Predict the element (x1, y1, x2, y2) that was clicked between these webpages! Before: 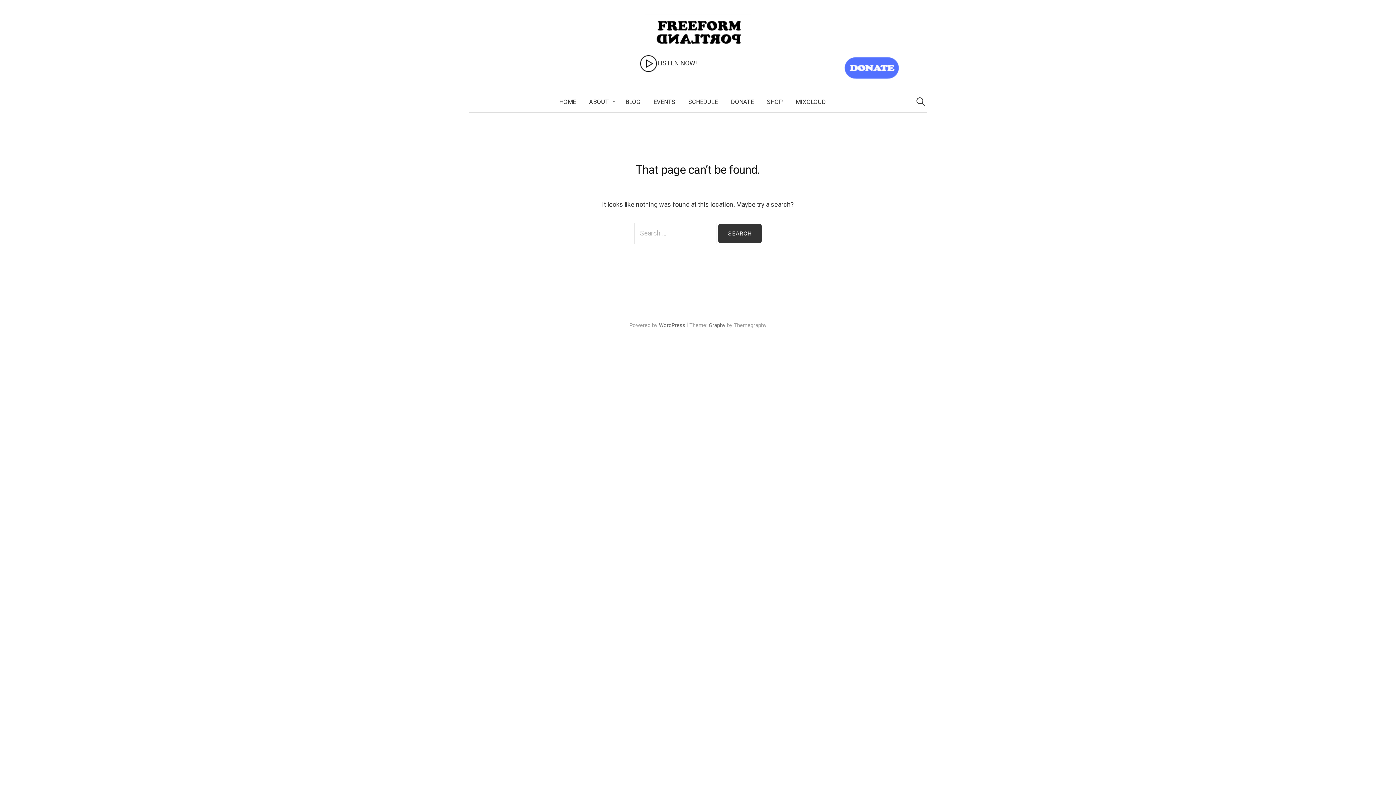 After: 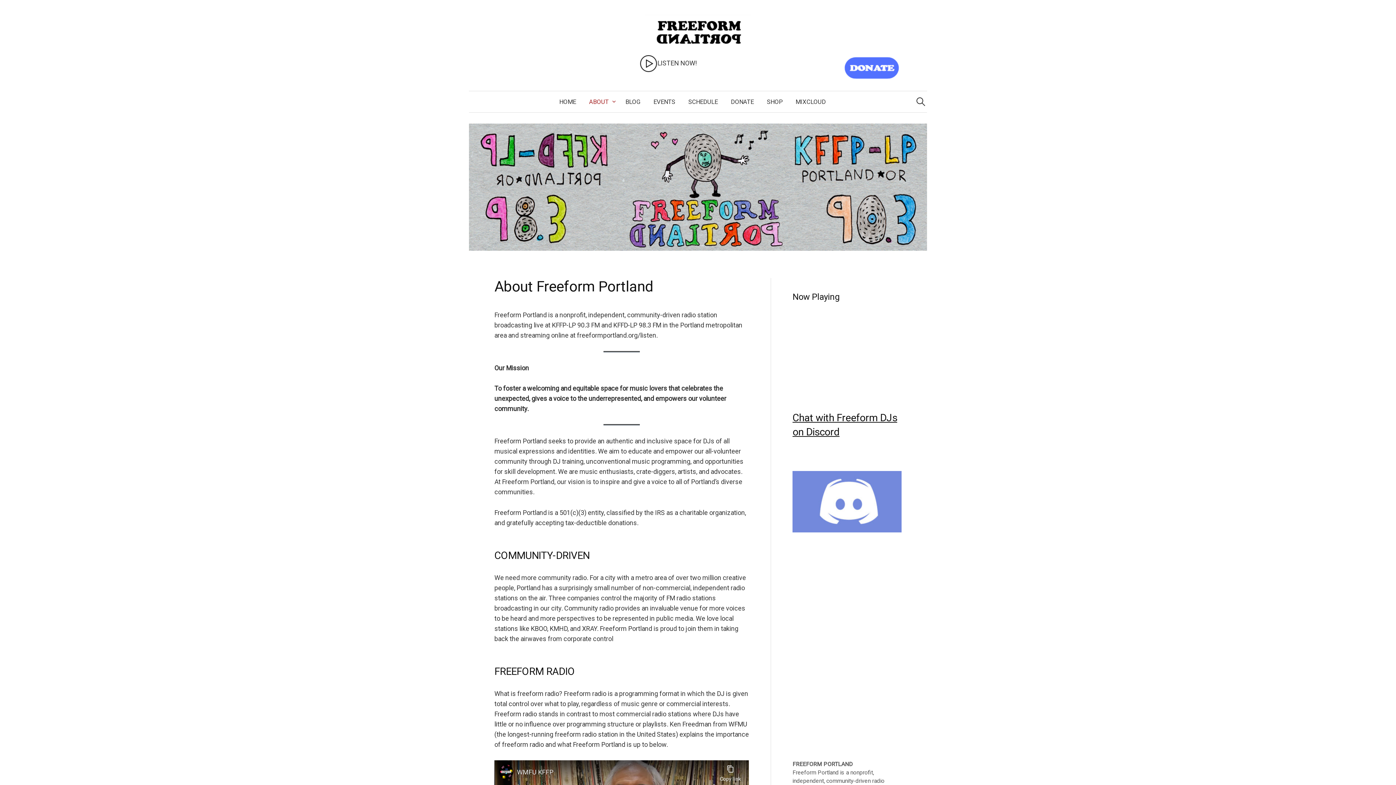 Action: label: ABOUT bbox: (582, 91, 619, 112)